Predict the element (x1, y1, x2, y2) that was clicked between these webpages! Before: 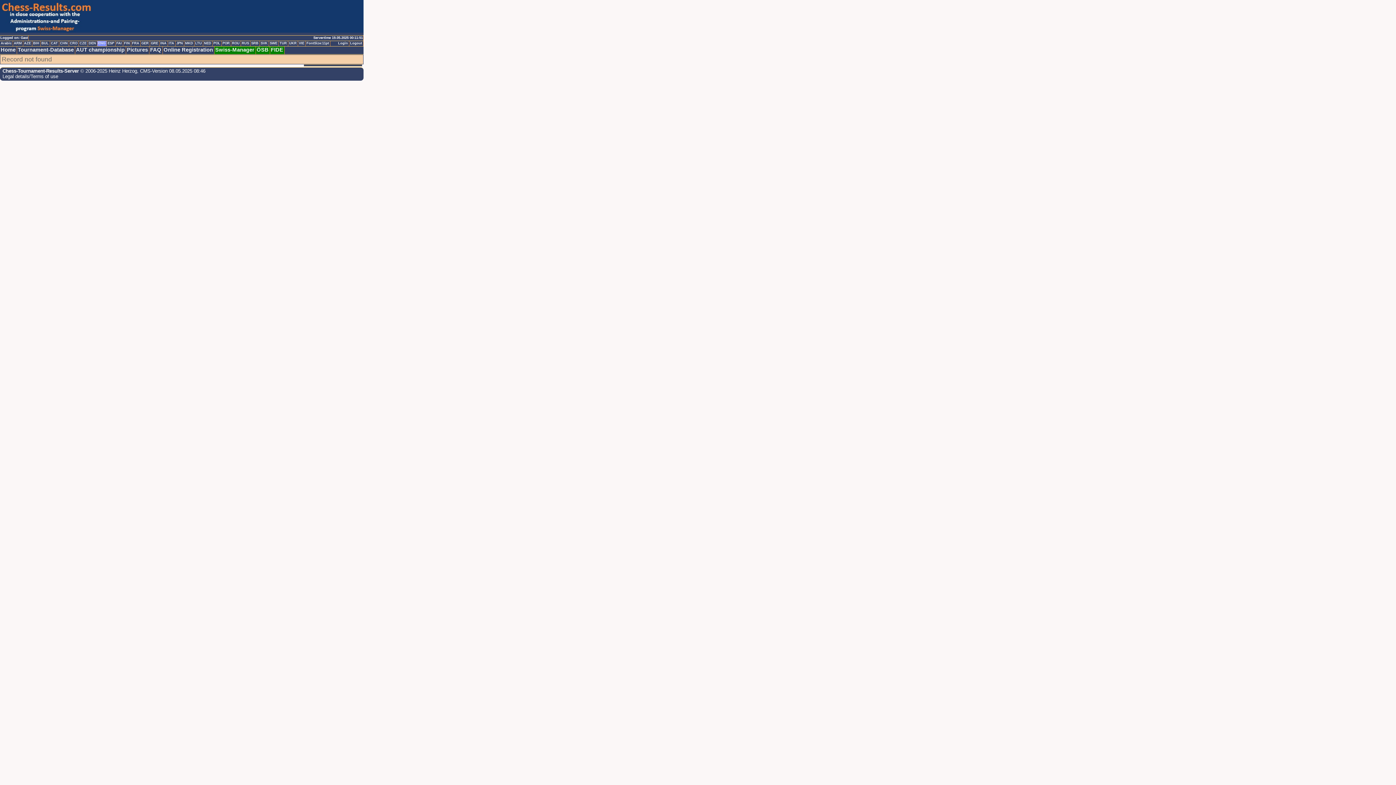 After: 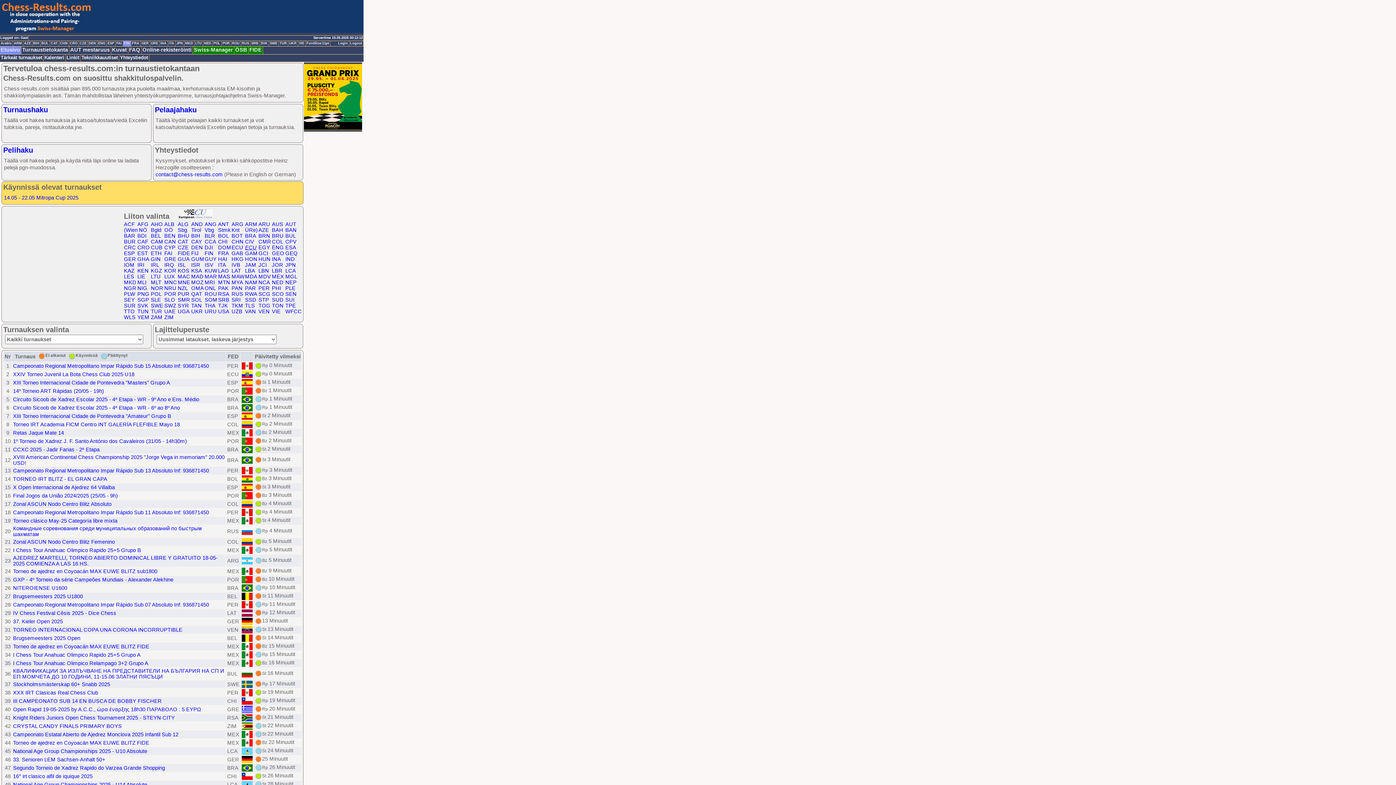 Action: bbox: (123, 41, 131, 46) label: FIN